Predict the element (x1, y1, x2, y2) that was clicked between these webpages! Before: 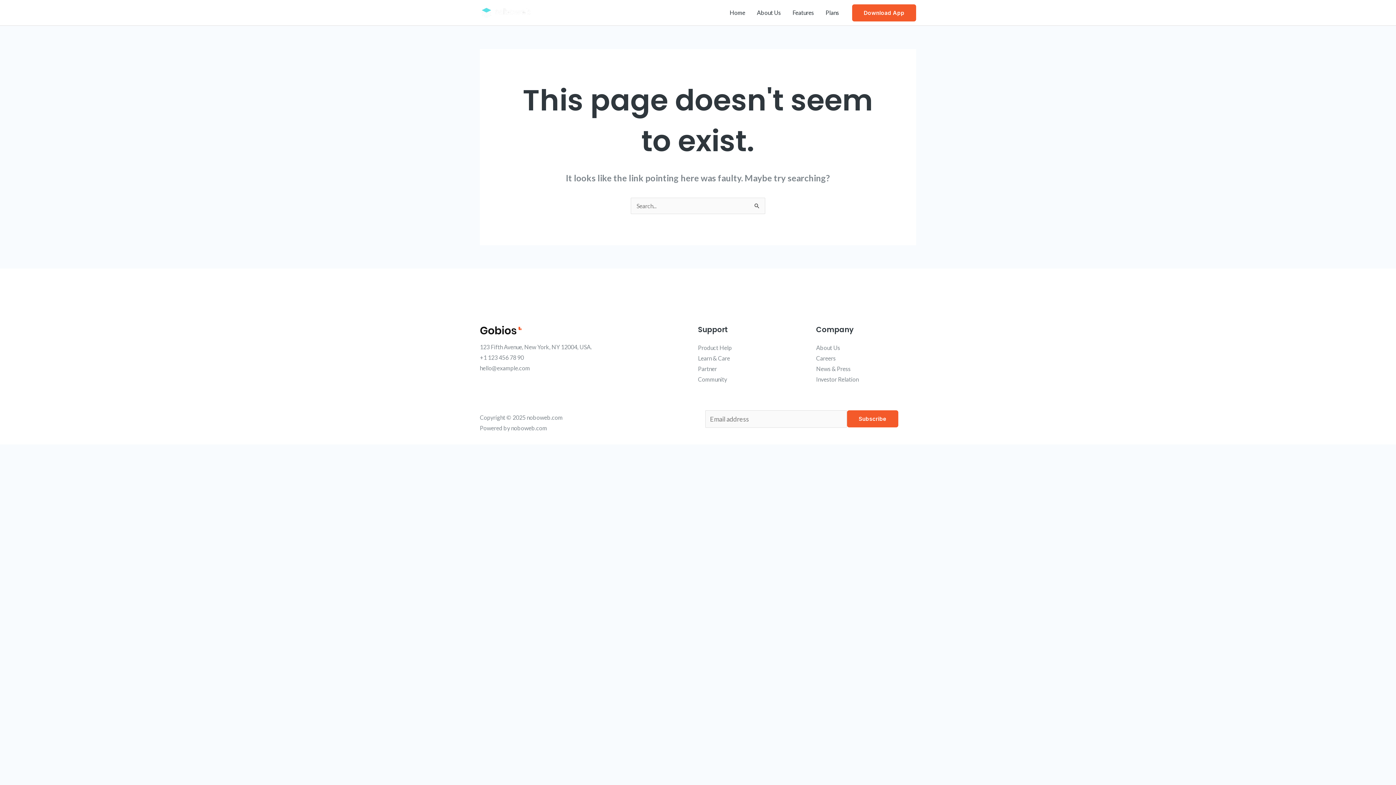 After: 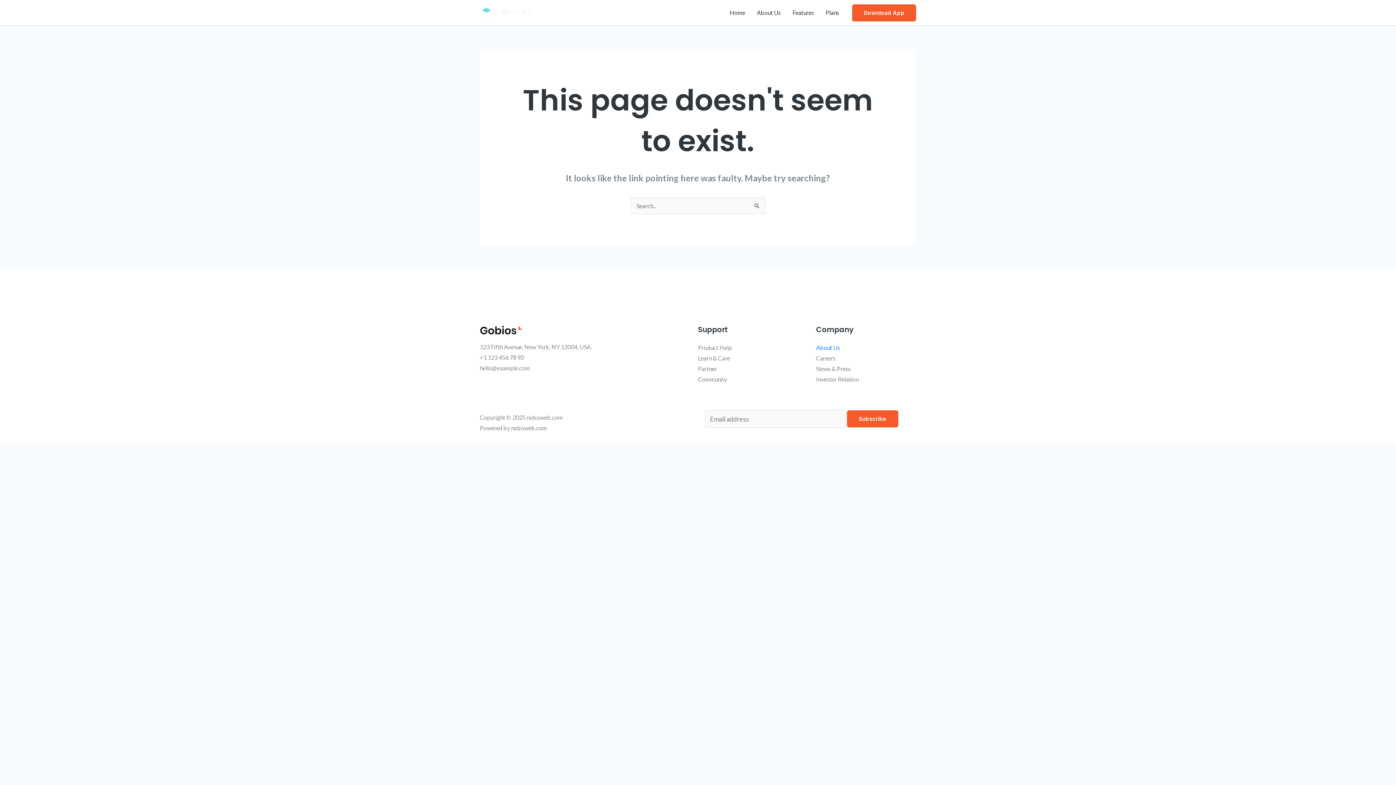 Action: bbox: (816, 344, 840, 351) label: About Us